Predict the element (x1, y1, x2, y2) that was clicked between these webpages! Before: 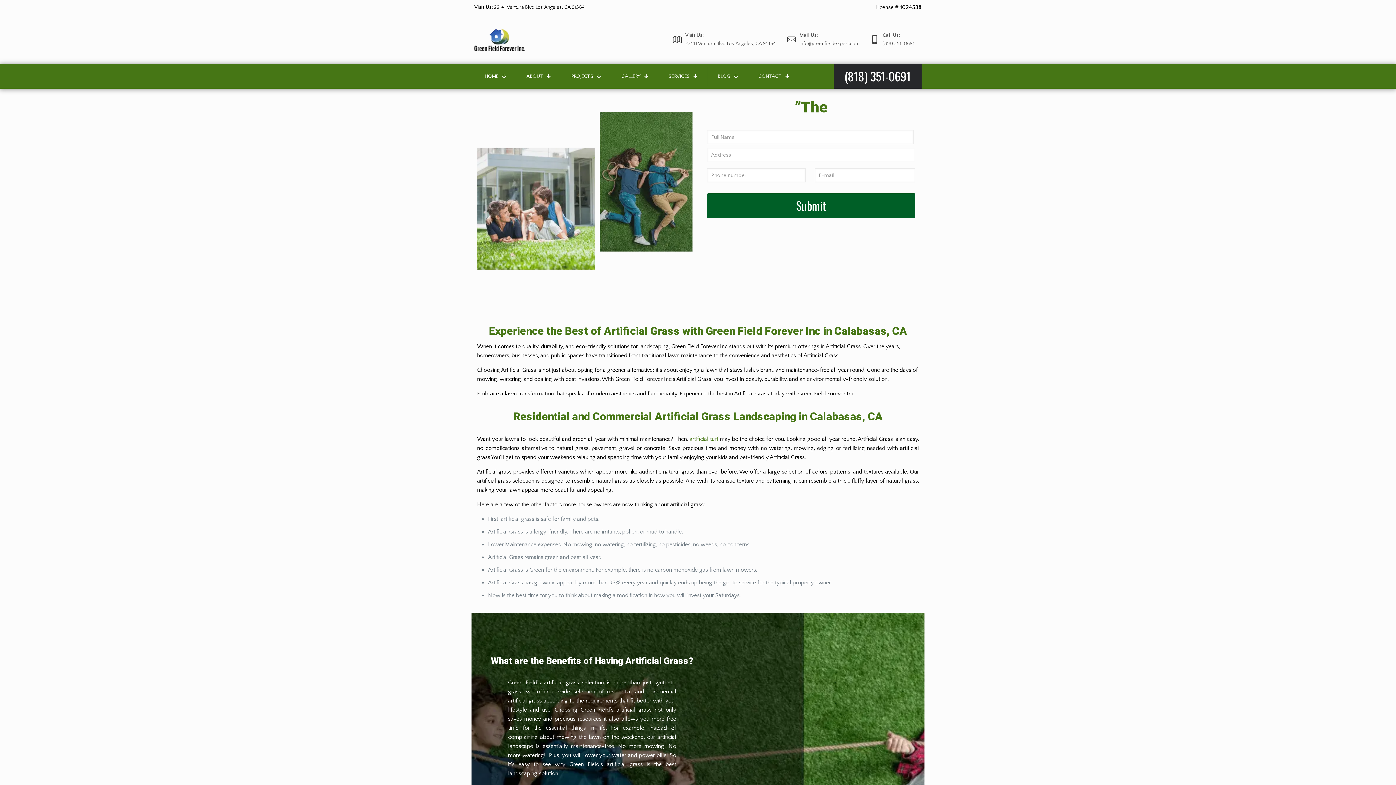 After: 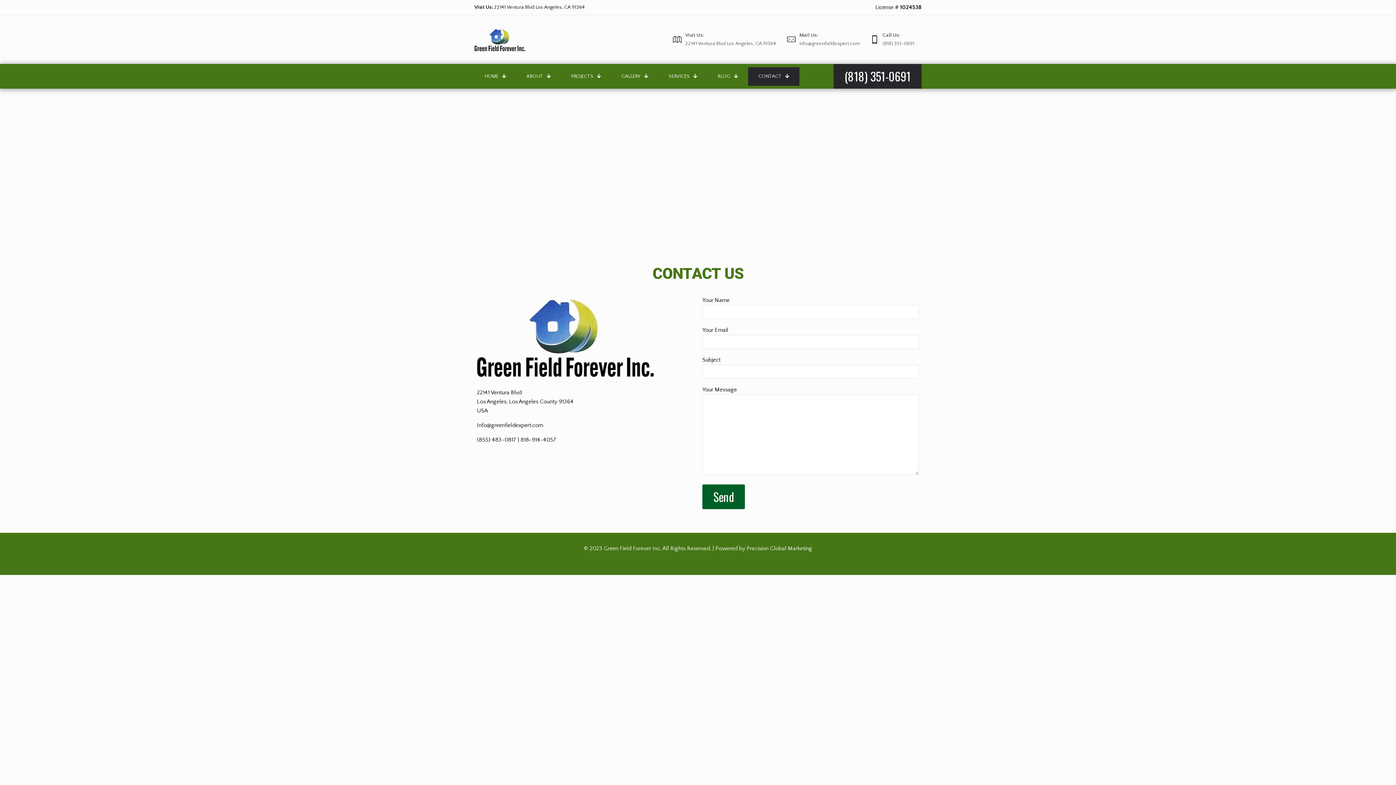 Action: label: CONTACT bbox: (748, 67, 799, 85)